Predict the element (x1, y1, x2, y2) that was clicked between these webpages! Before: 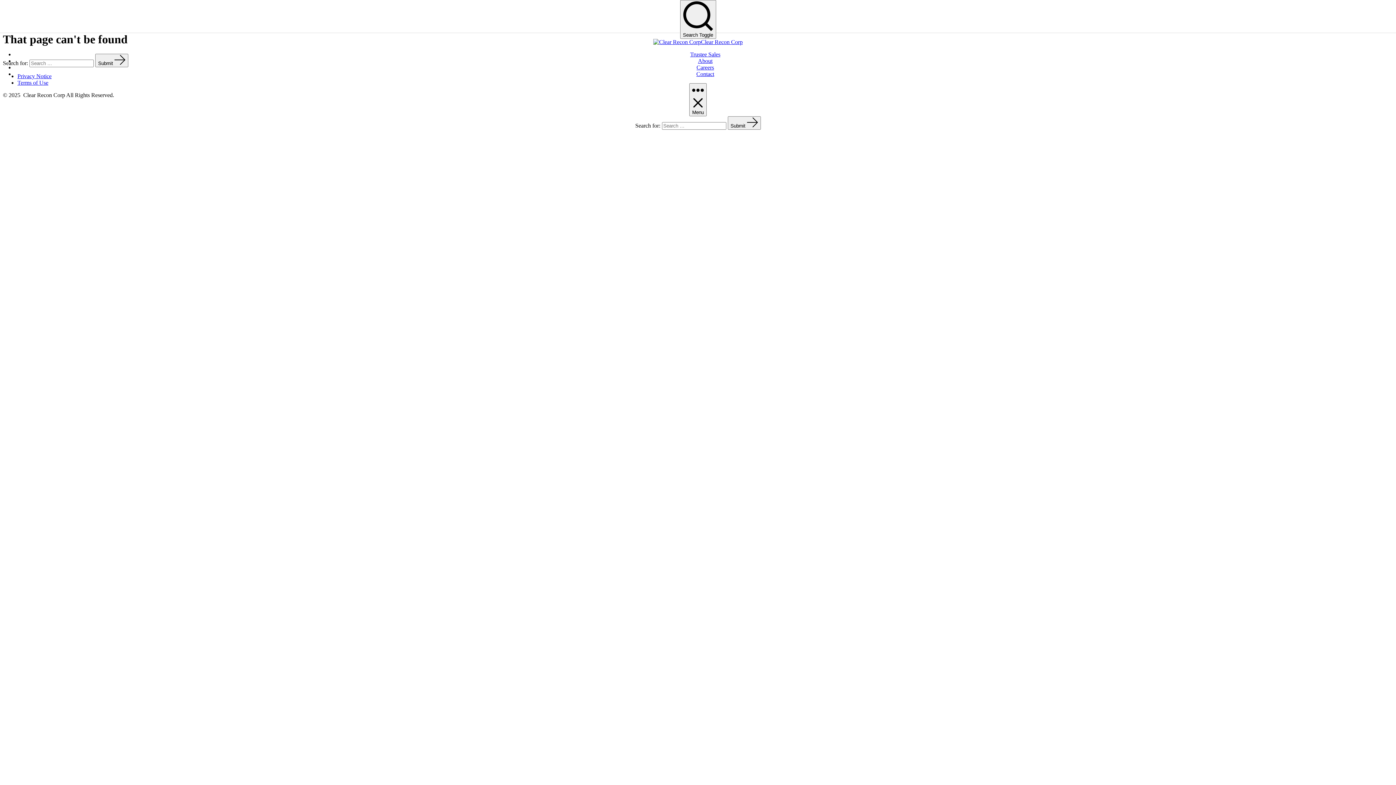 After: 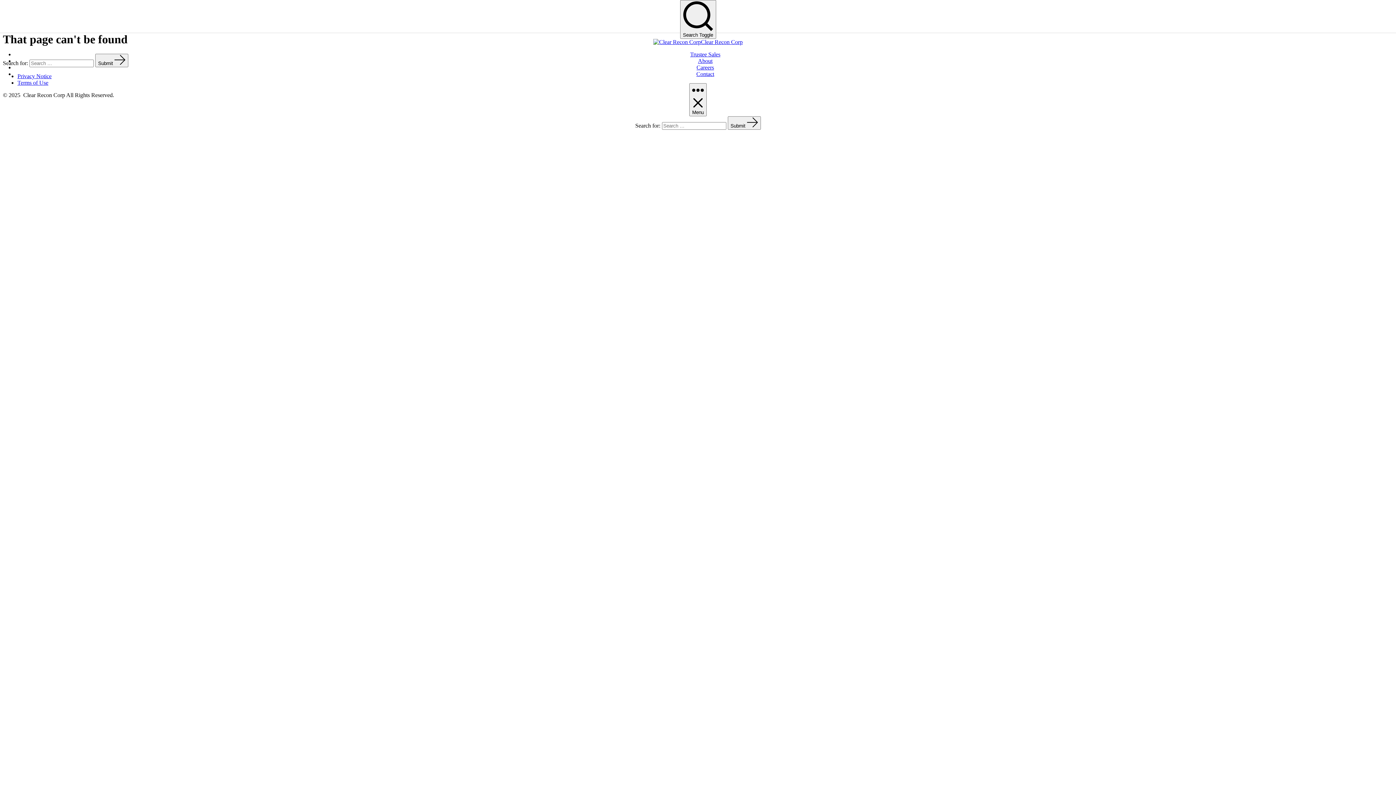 Action: label: Careers bbox: (696, 64, 714, 70)